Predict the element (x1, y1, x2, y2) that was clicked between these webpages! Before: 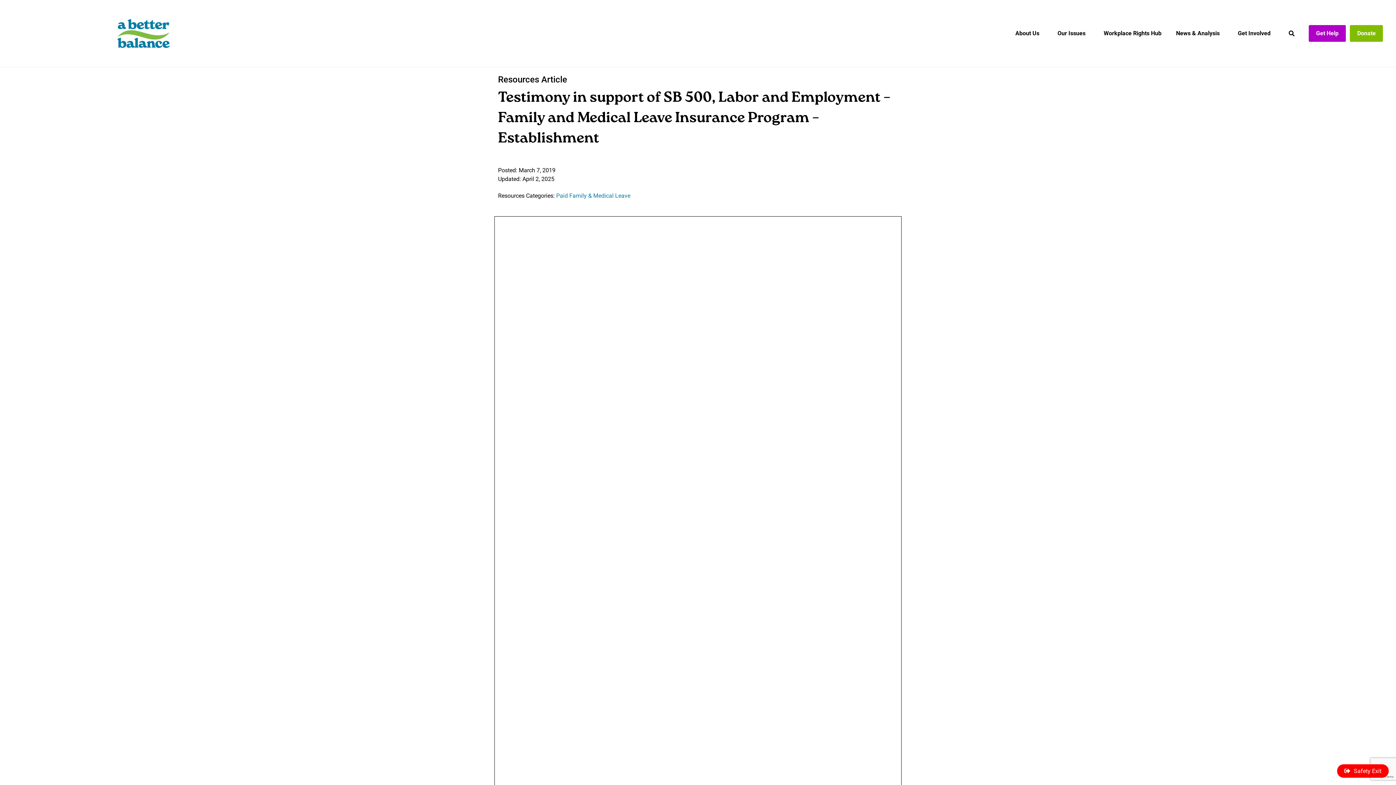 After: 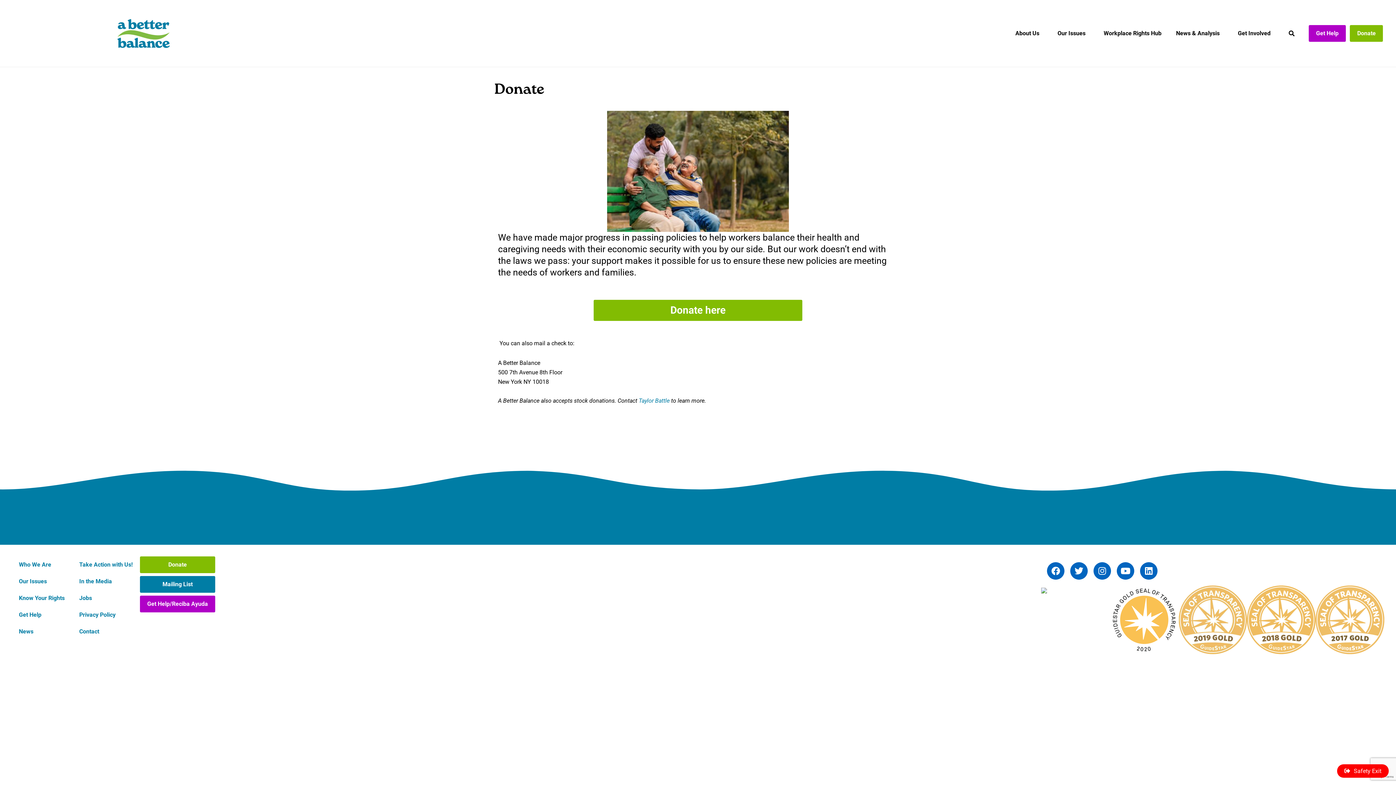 Action: bbox: (1350, 25, 1383, 41) label: Donate